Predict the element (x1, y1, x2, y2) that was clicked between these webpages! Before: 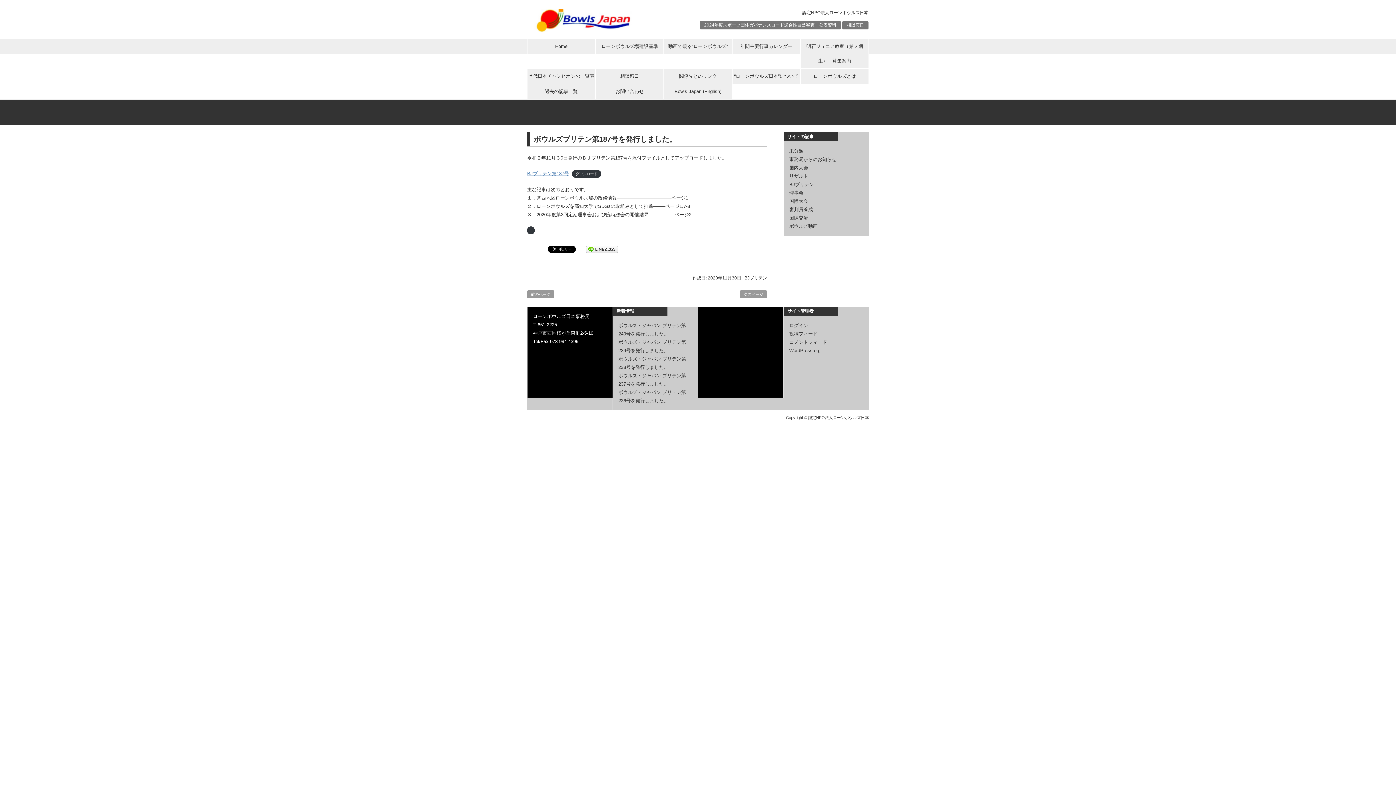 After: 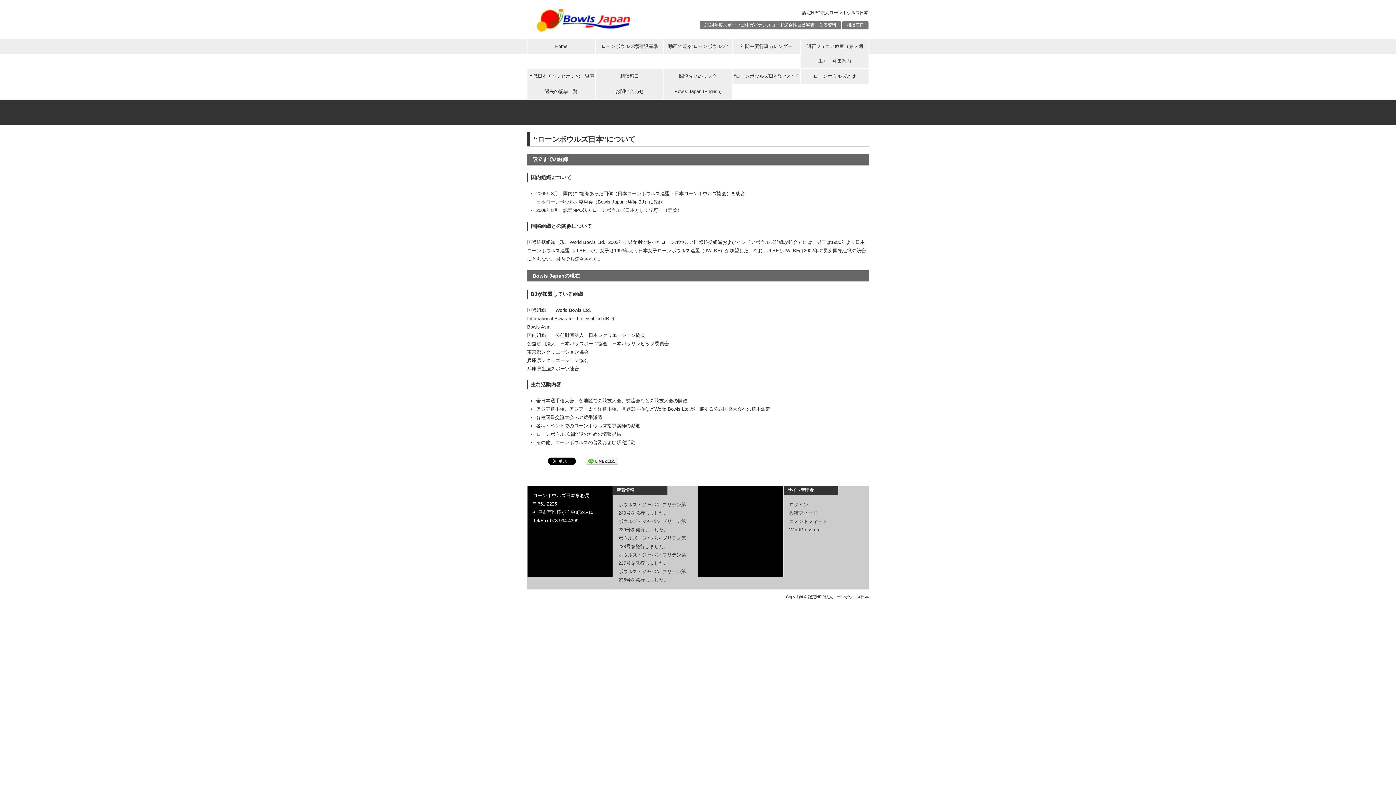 Action: bbox: (732, 69, 800, 83) label: “ローンボウルズ日本”について